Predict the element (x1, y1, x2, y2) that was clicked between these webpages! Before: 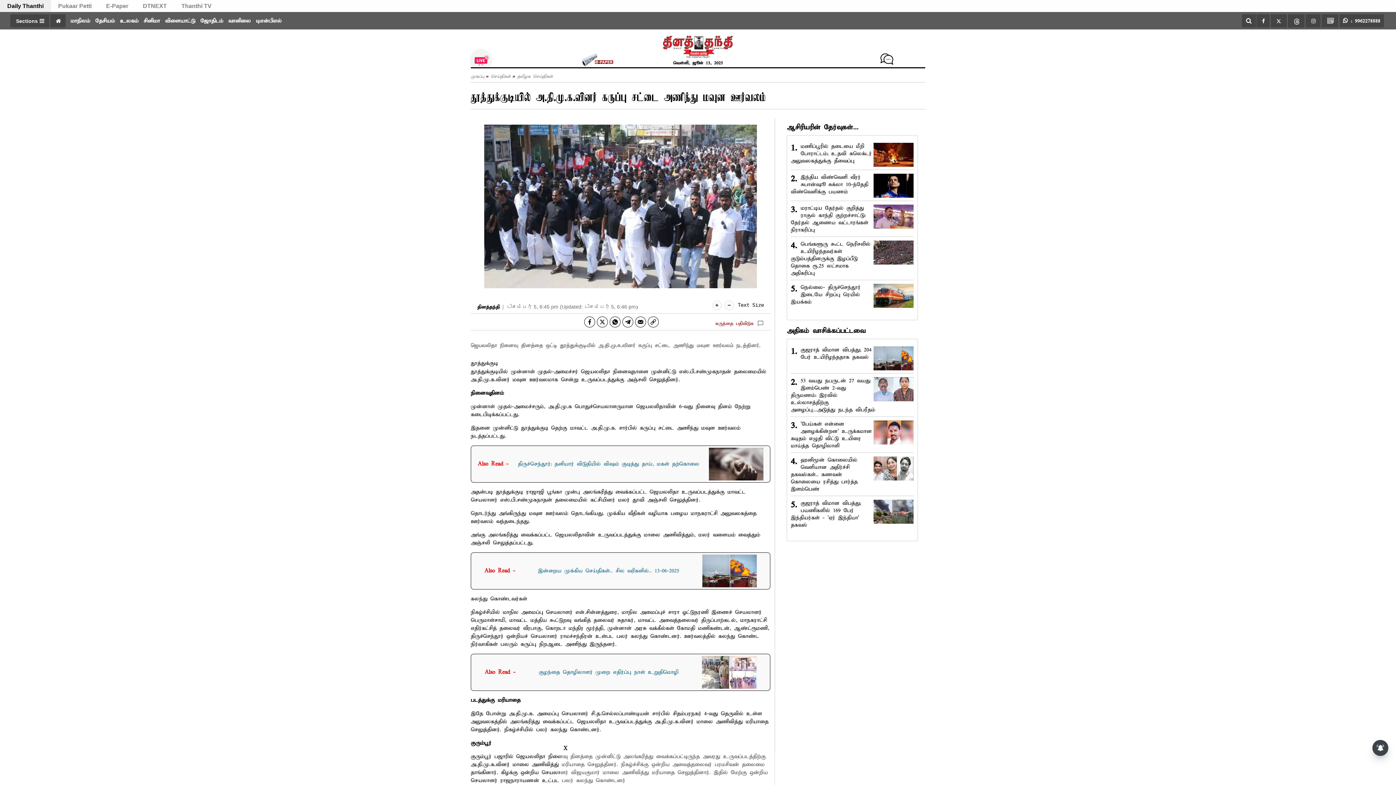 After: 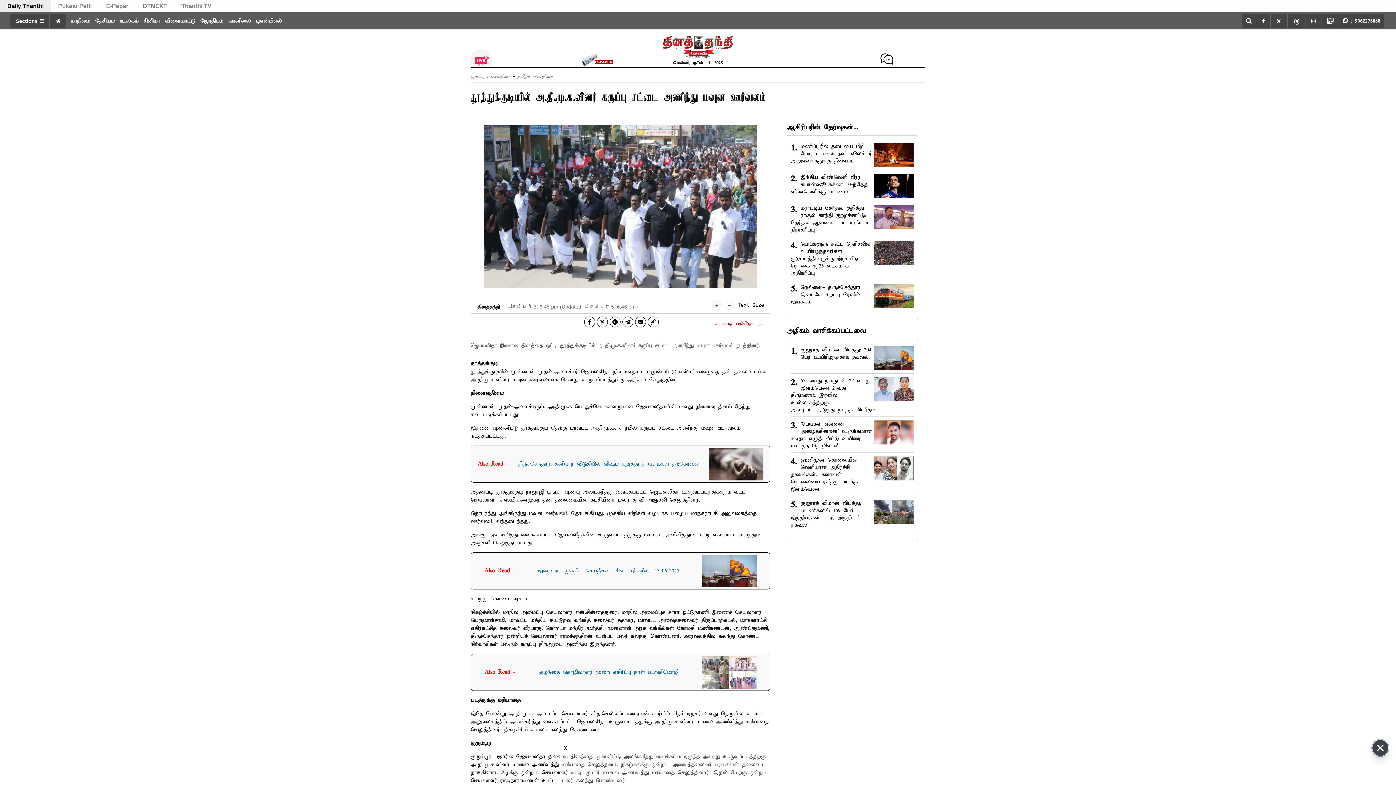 Action: bbox: (584, 316, 595, 327) label: facebook